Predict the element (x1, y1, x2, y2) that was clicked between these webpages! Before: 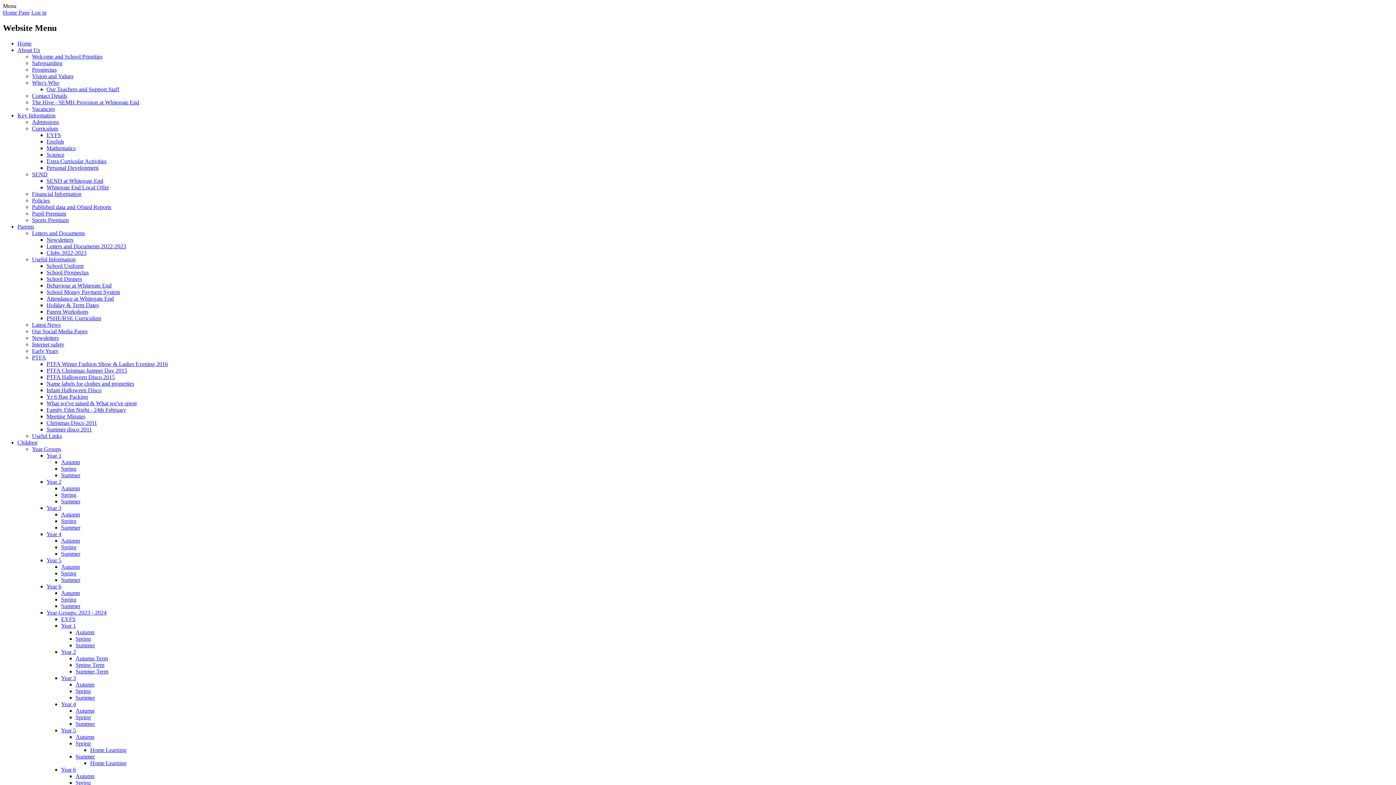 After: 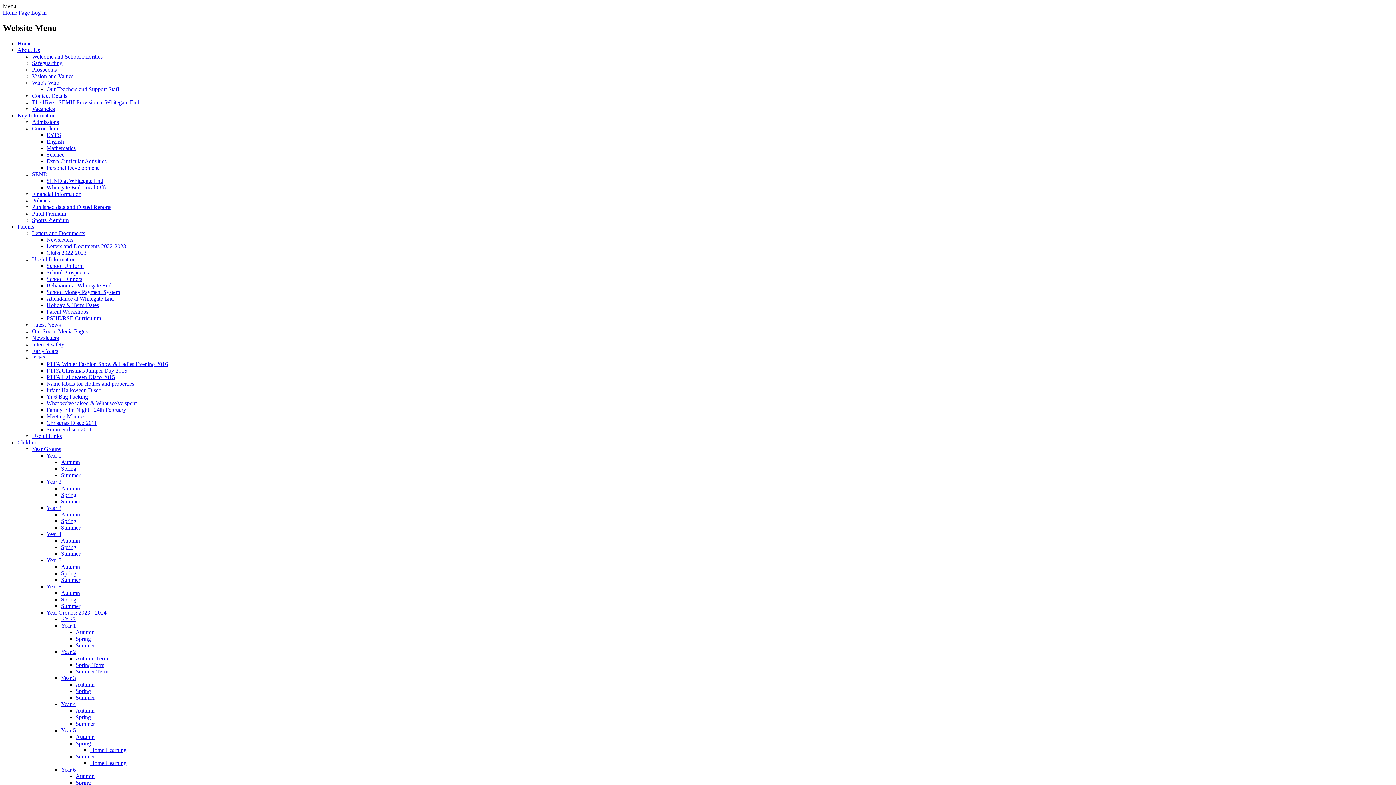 Action: bbox: (75, 668, 108, 674) label: Summer Term